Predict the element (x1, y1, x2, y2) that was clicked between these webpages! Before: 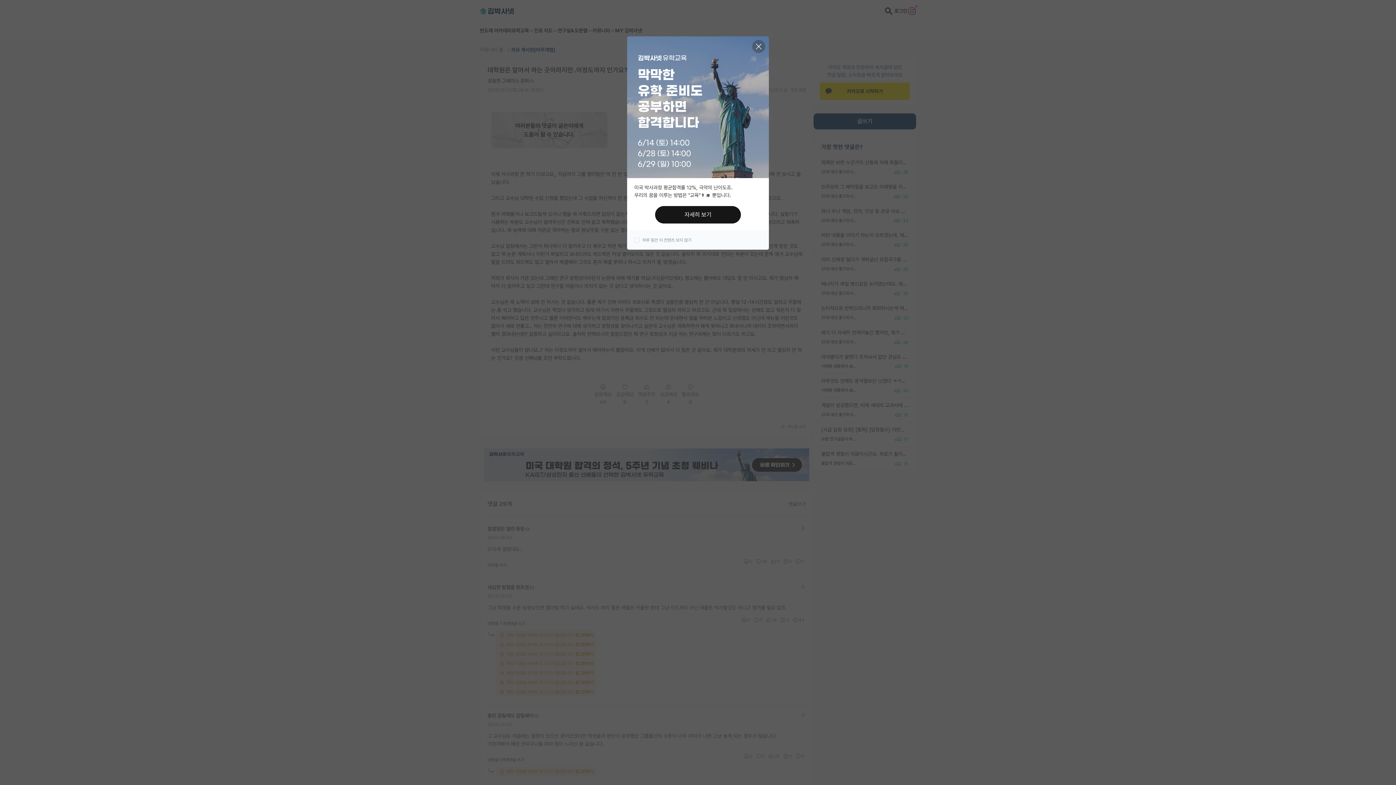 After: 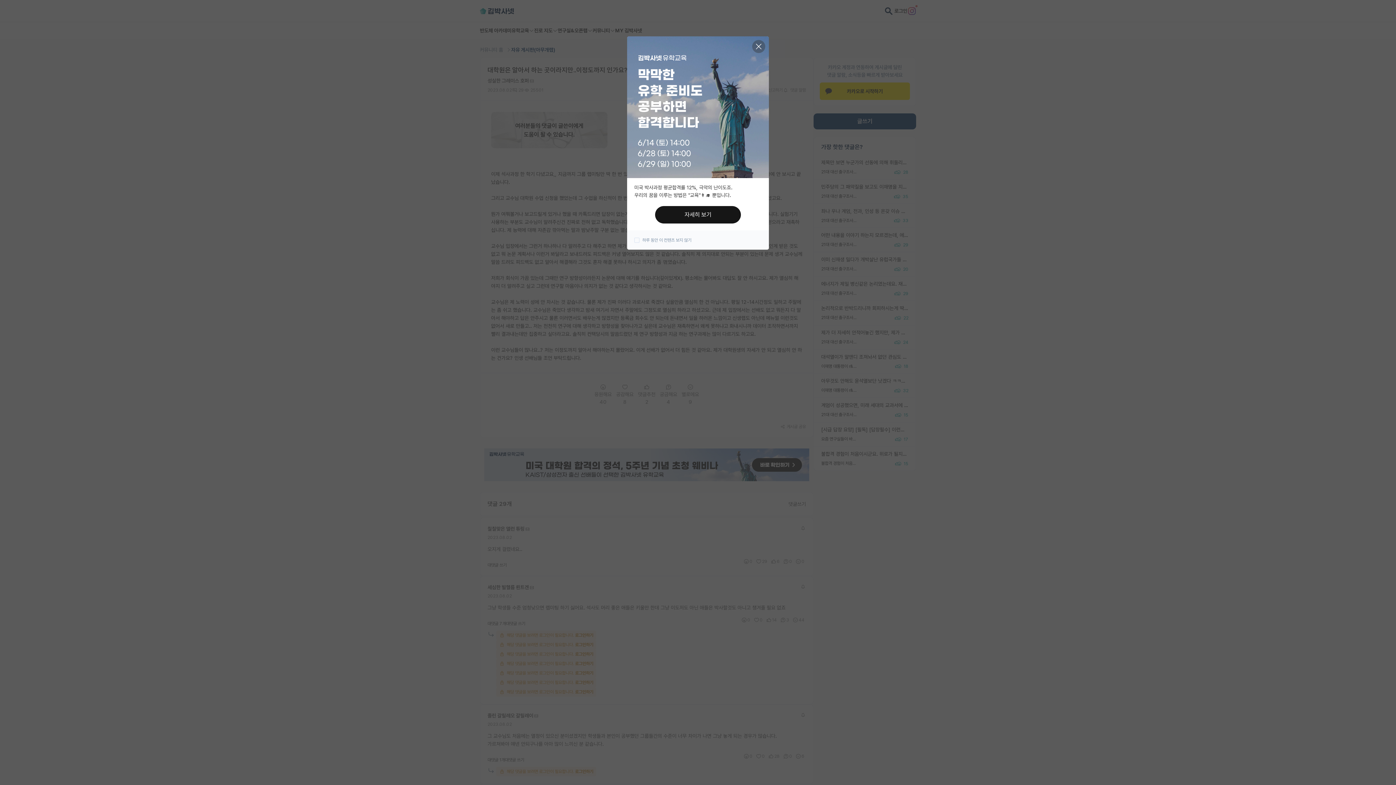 Action: bbox: (655, 206, 741, 223) label: 자세히 보기